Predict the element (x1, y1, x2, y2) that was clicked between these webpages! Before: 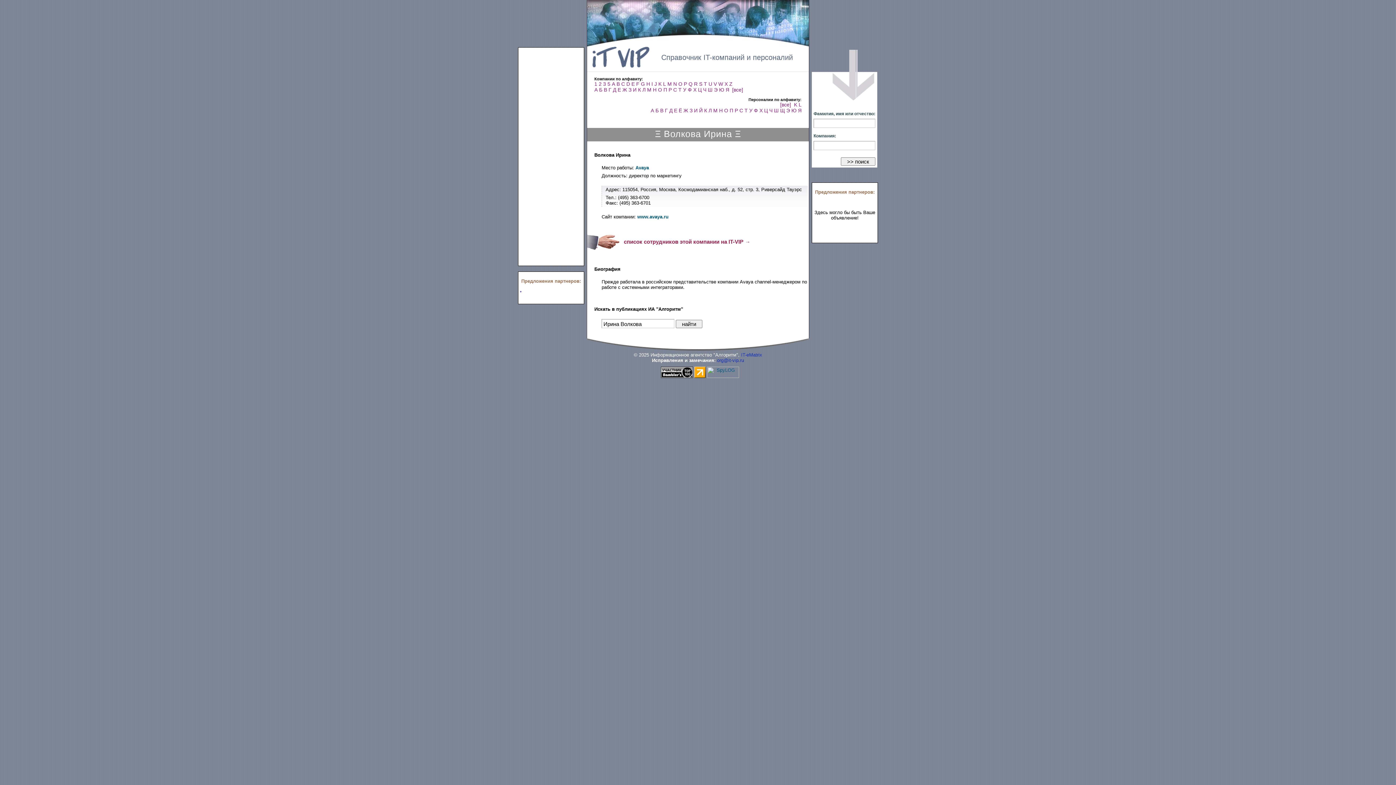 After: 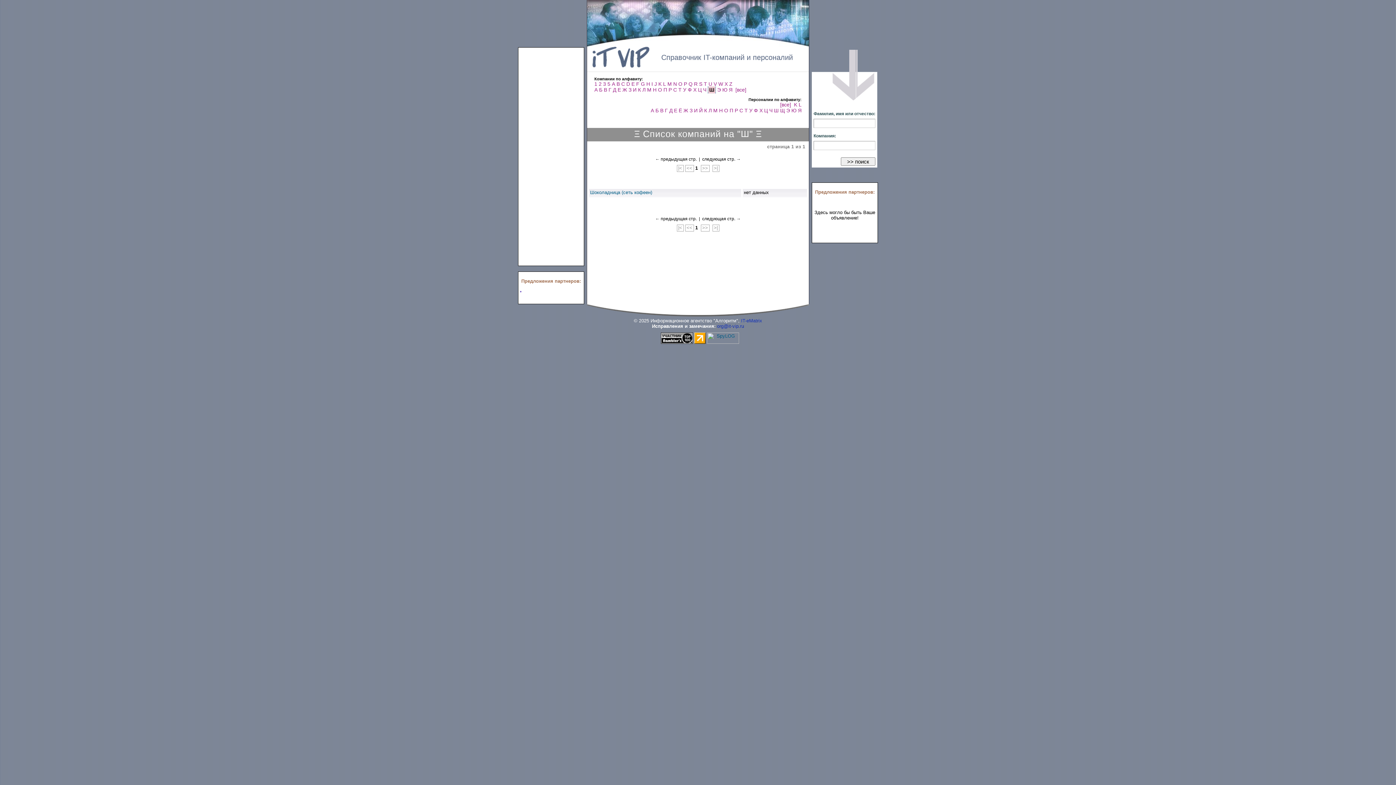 Action: label: Ш bbox: (708, 86, 712, 92)